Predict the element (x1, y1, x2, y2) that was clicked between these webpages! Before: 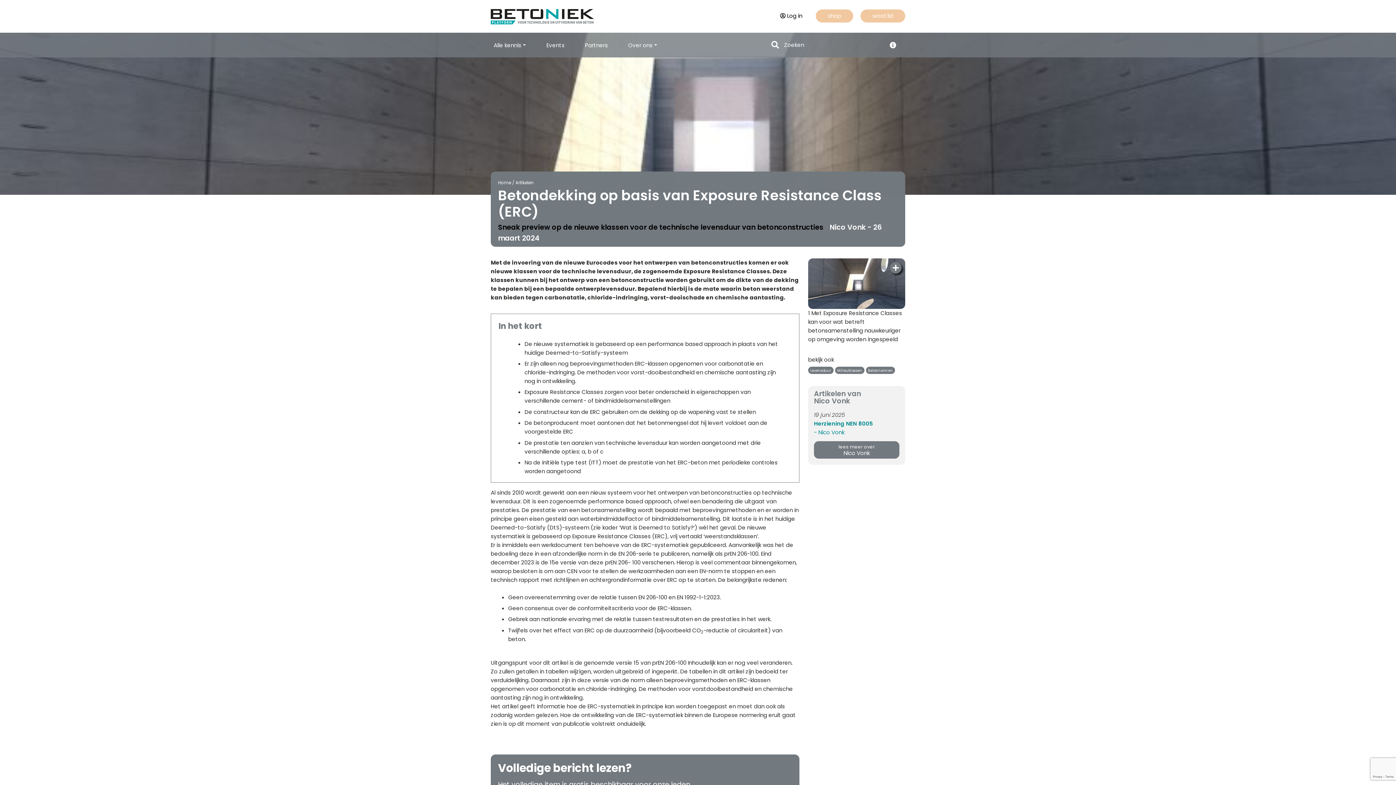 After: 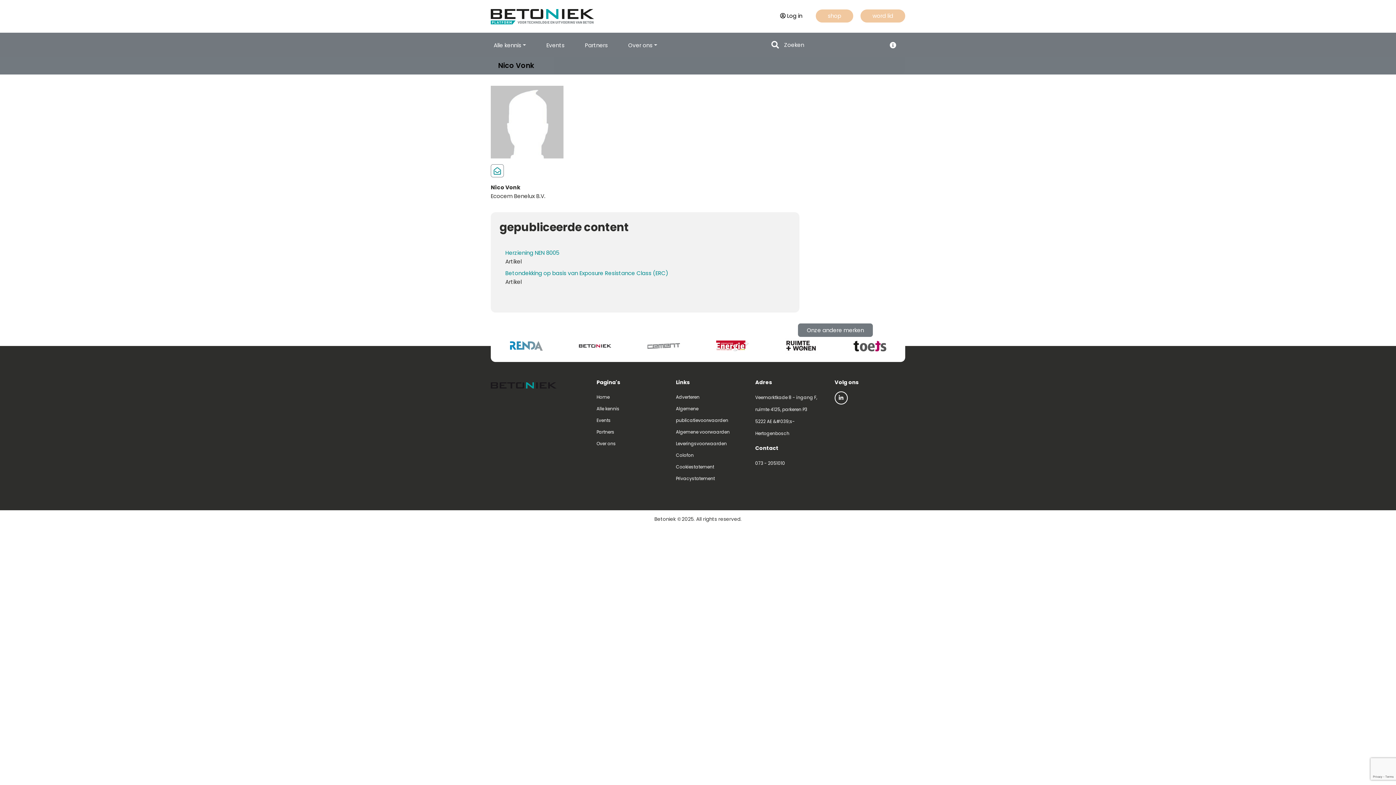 Action: bbox: (814, 441, 899, 458) label: lees meer over
Nico Vonk